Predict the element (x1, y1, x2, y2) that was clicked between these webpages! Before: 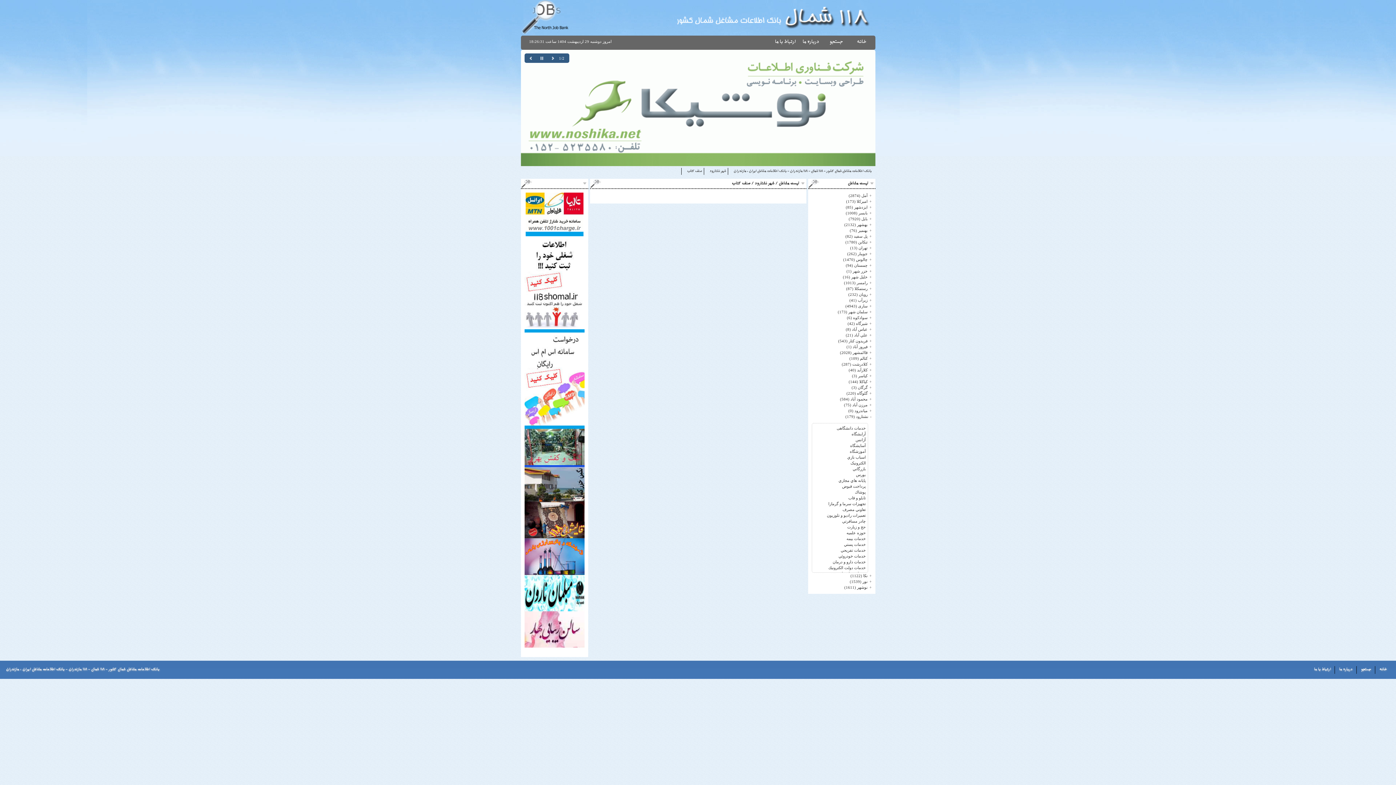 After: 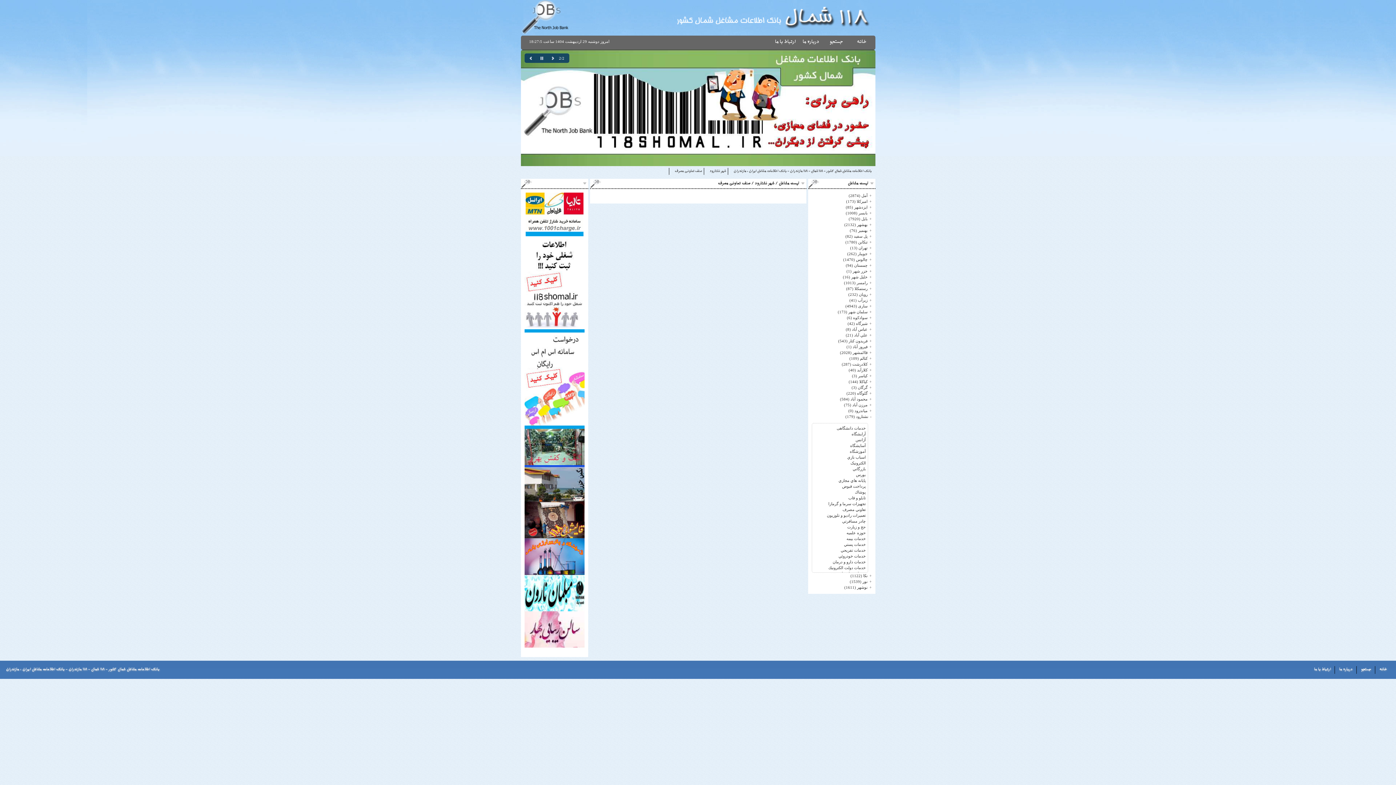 Action: label: تعاوني مصرف bbox: (842, 507, 866, 512)